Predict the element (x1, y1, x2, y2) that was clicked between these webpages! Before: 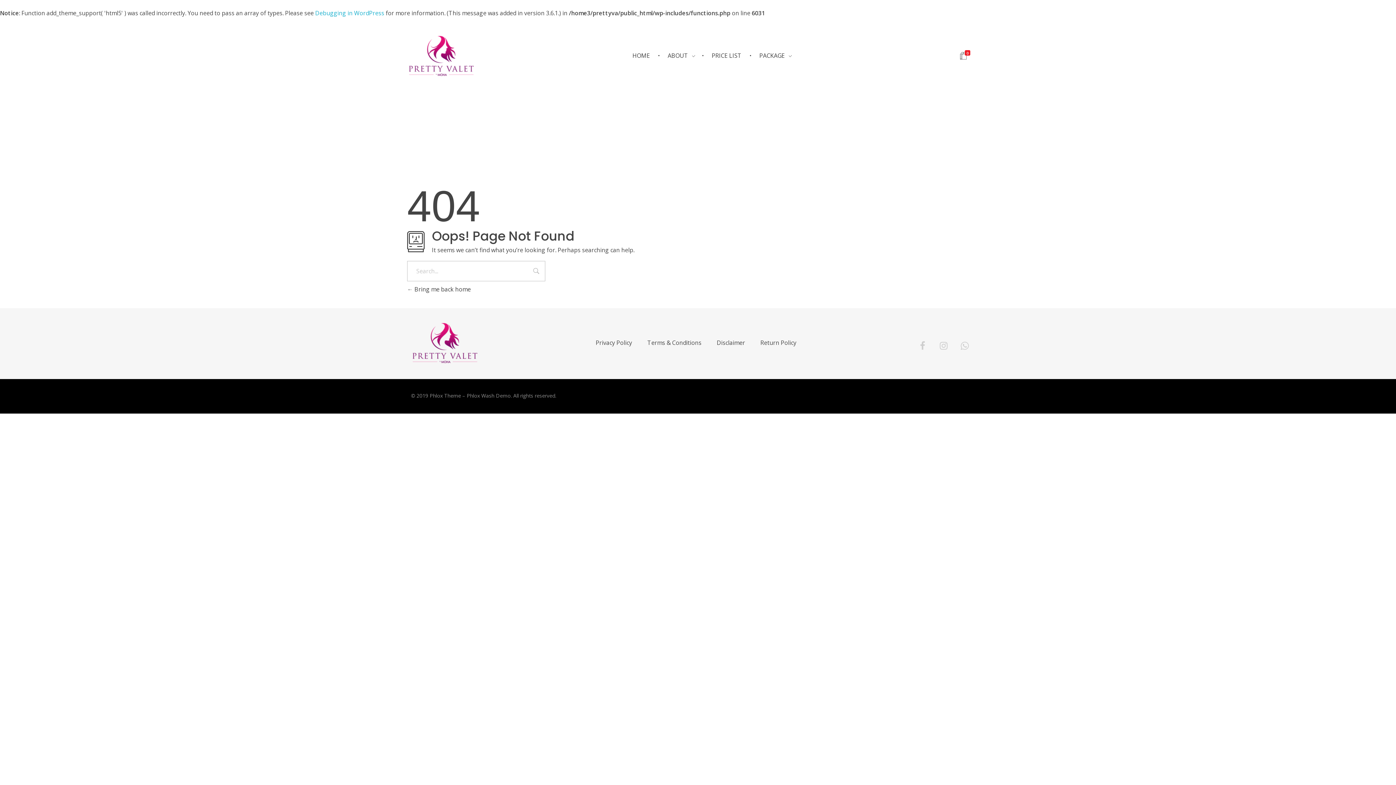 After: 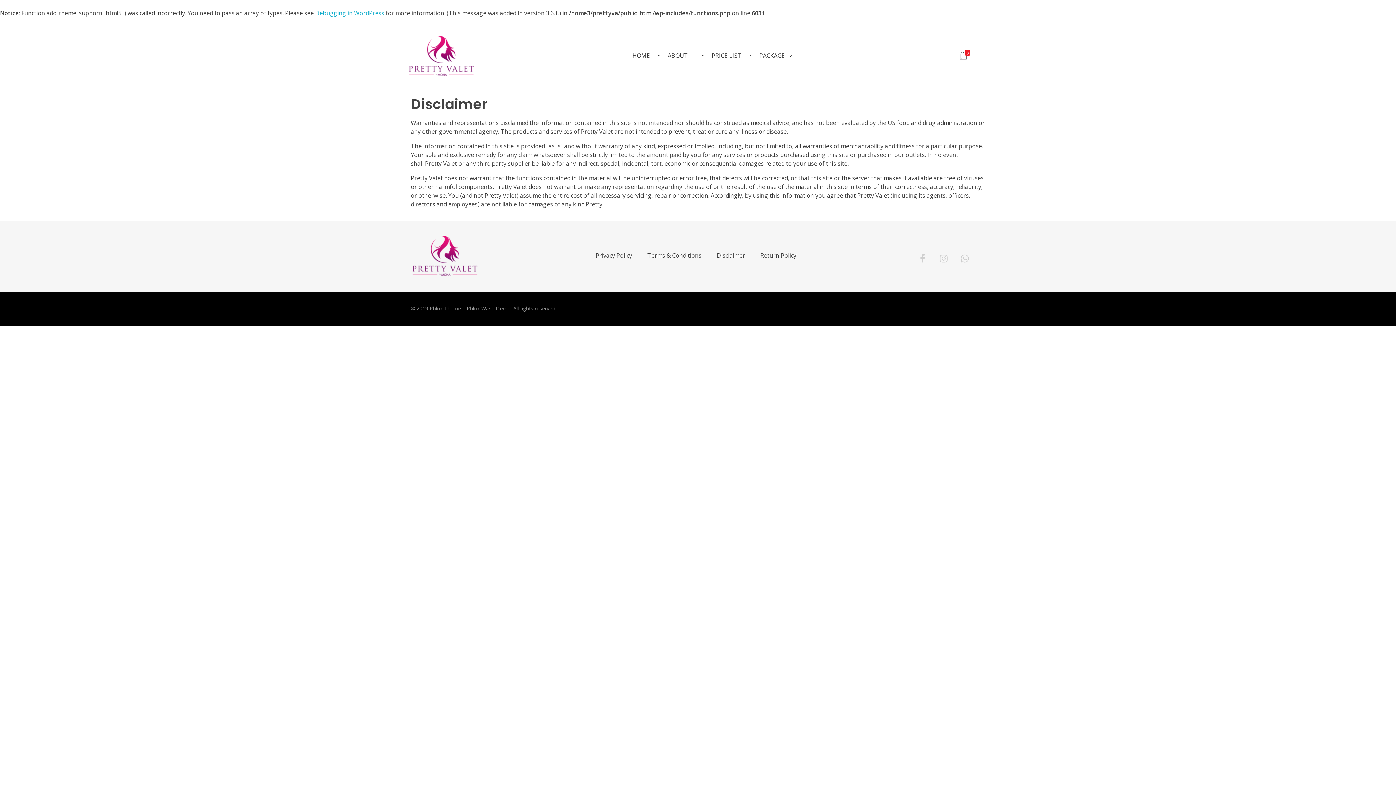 Action: label: Disclaimer bbox: (709, 338, 752, 347)